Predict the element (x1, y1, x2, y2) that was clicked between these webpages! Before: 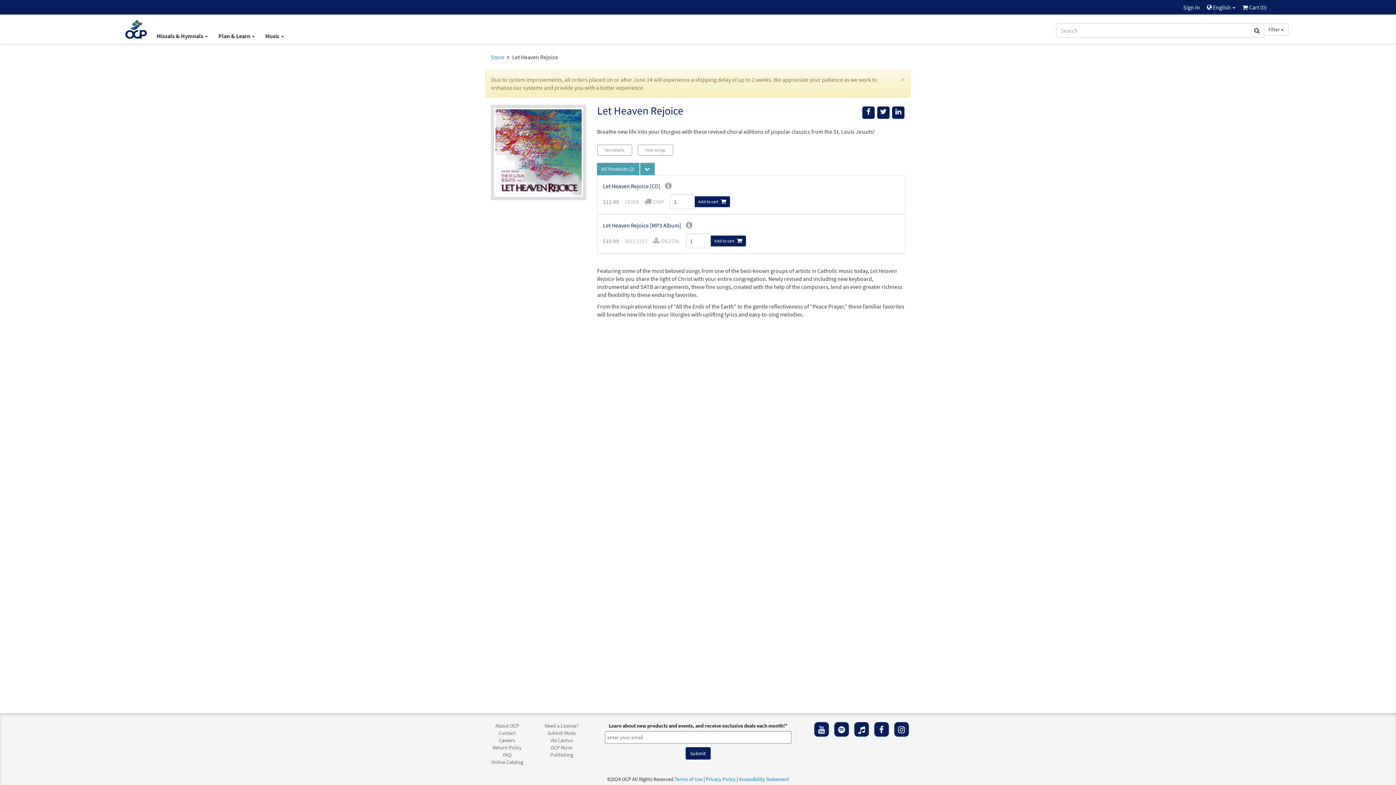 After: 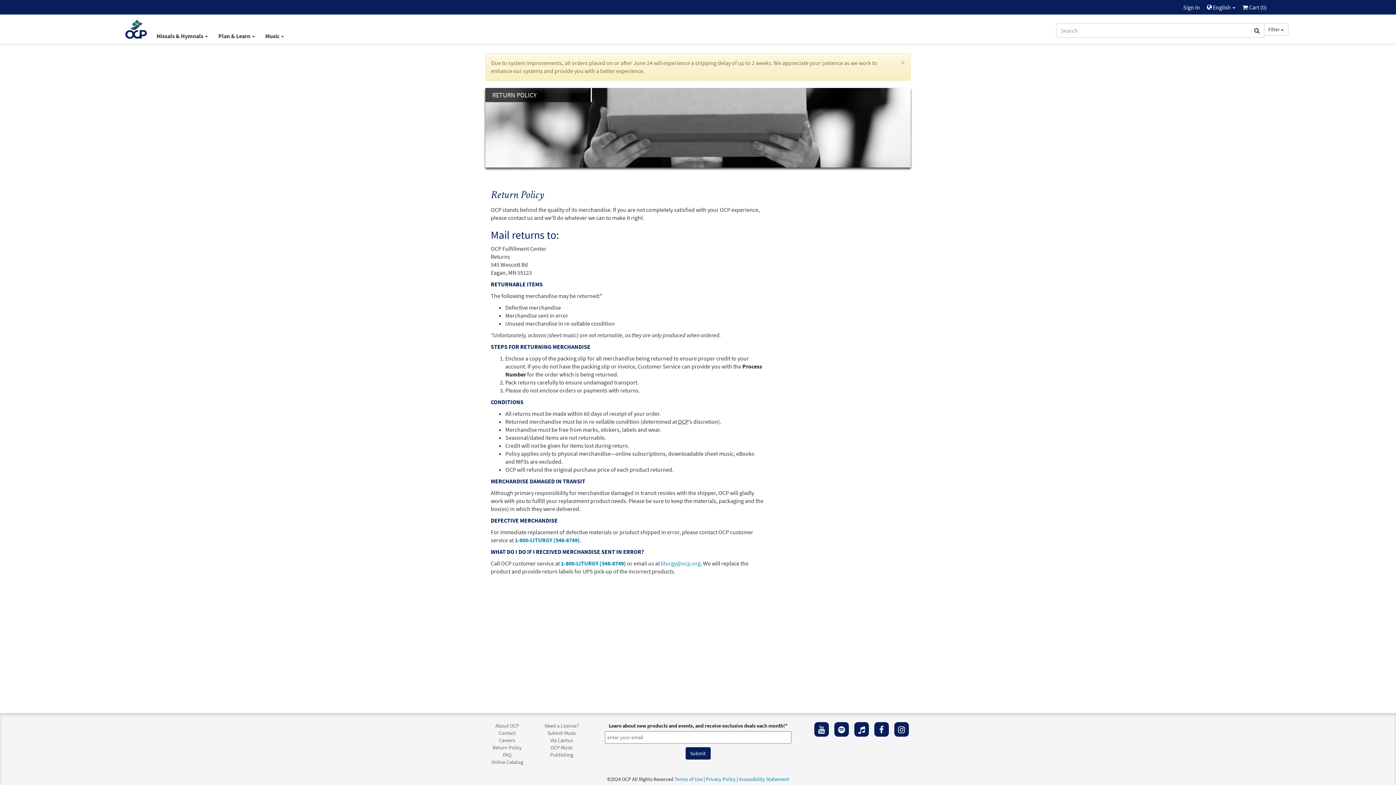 Action: bbox: (492, 744, 521, 751) label: Return Policy